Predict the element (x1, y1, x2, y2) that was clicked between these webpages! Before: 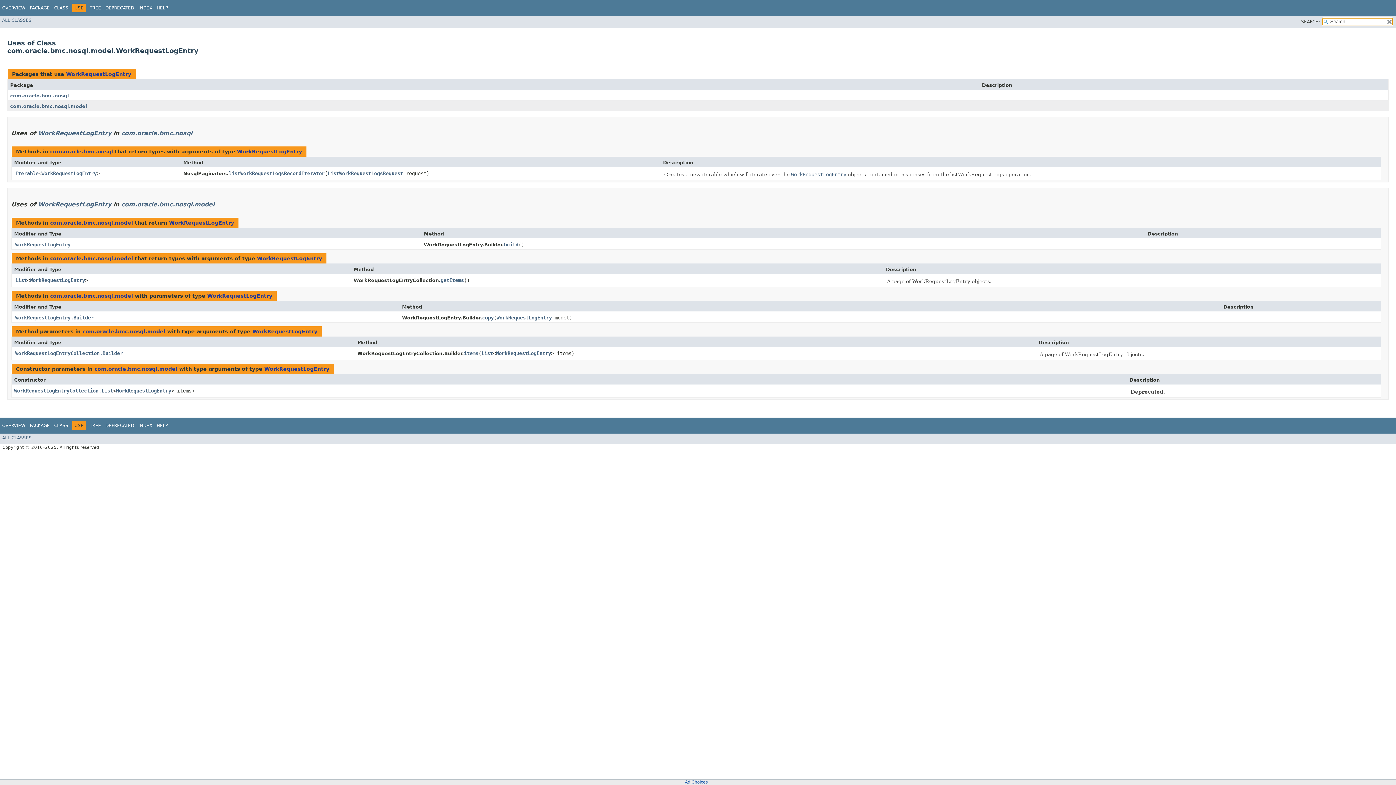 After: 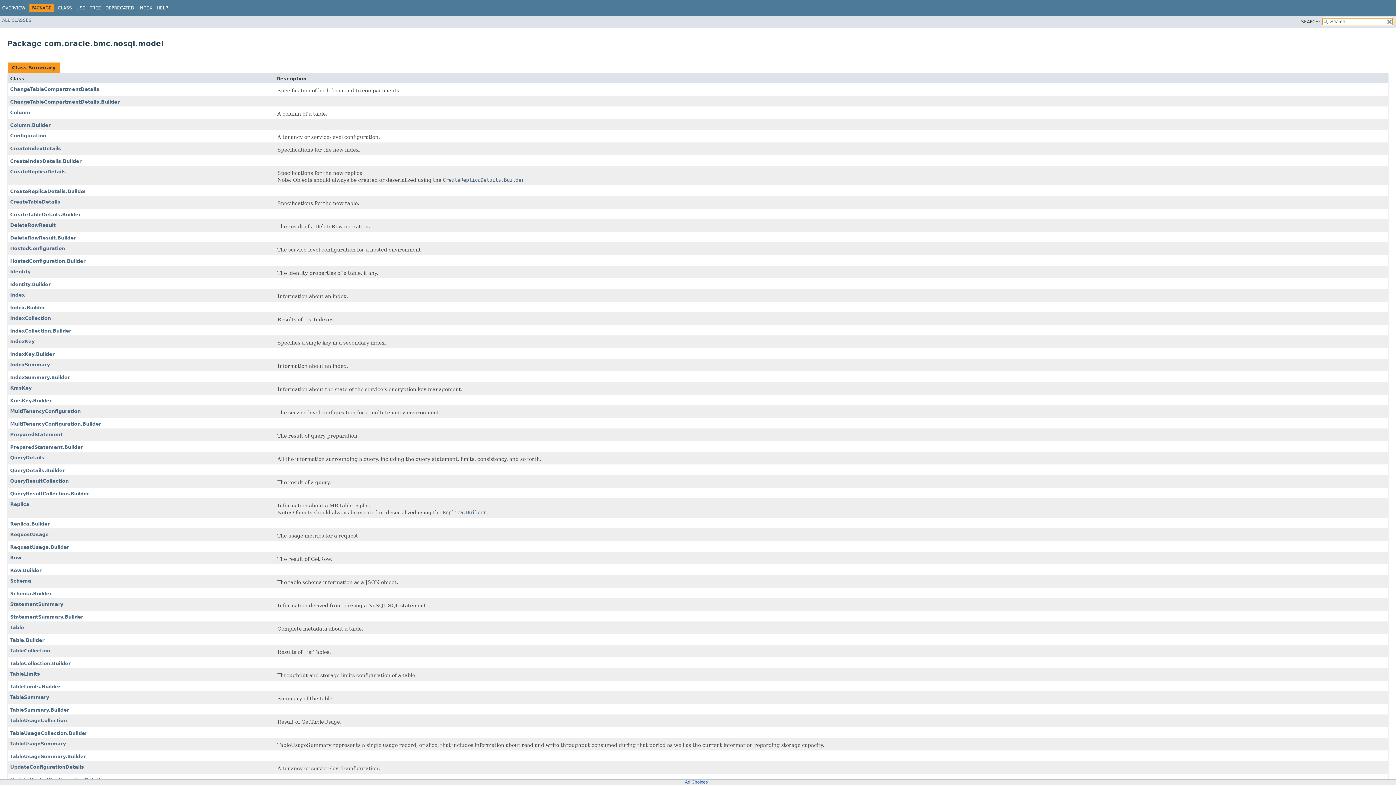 Action: label: PACKAGE bbox: (29, 423, 49, 428)